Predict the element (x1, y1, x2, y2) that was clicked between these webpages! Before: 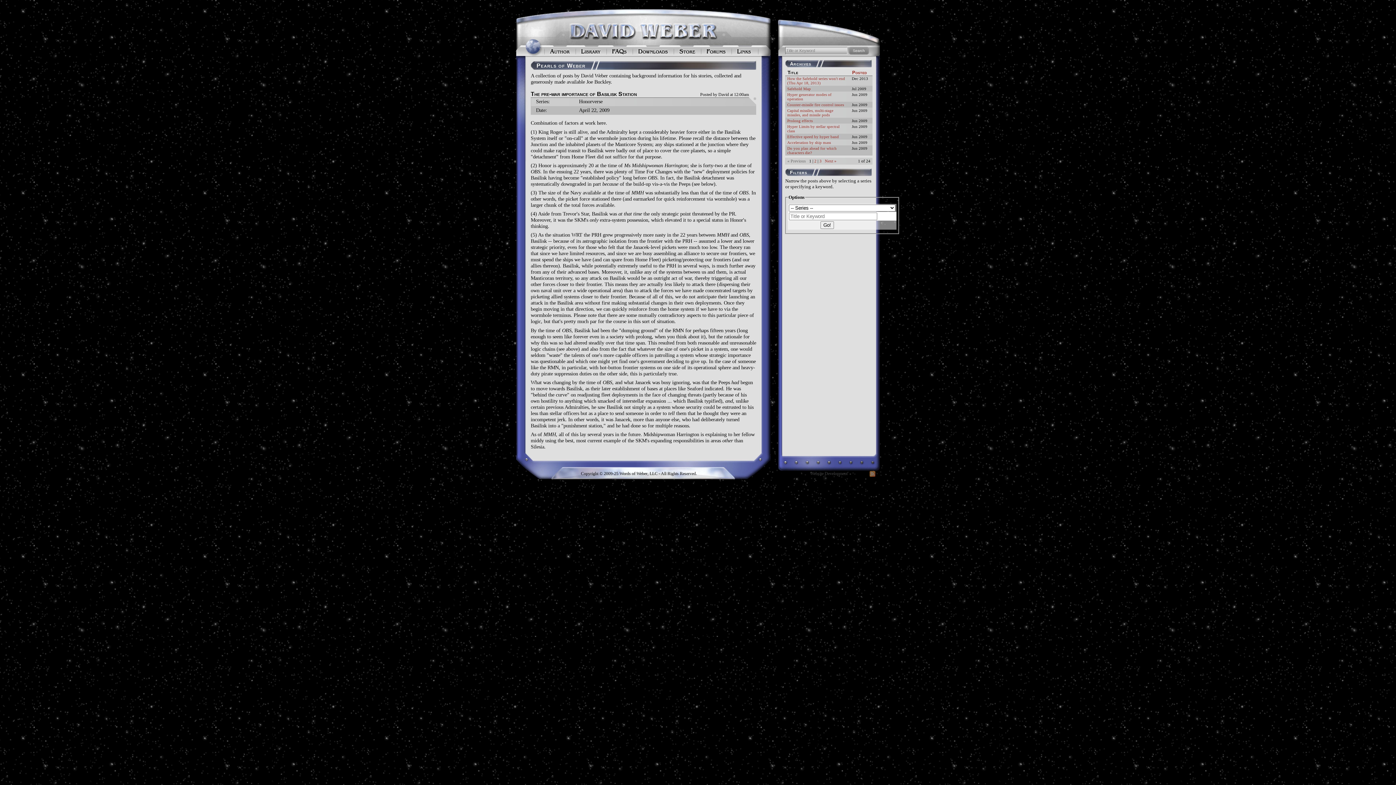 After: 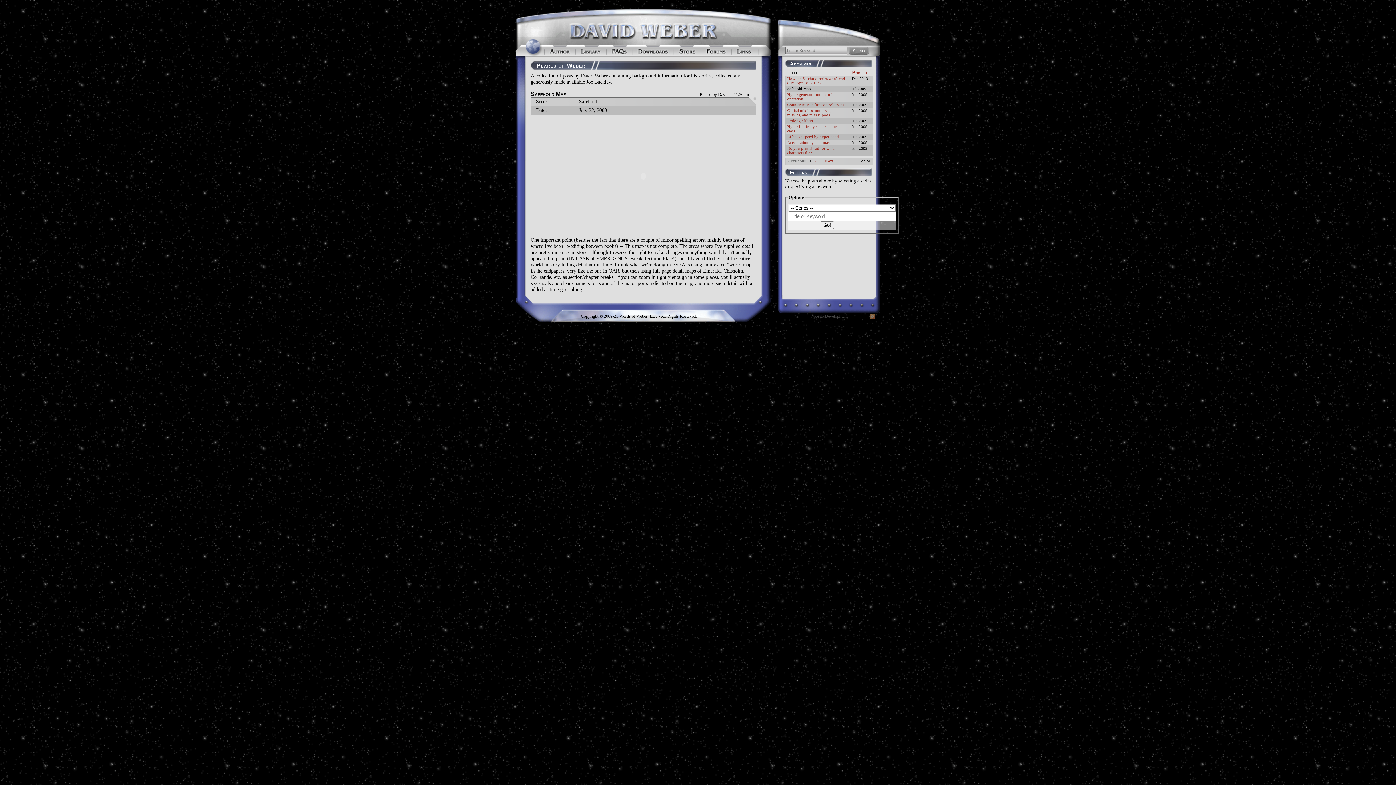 Action: label: Safehold Map bbox: (787, 86, 811, 90)